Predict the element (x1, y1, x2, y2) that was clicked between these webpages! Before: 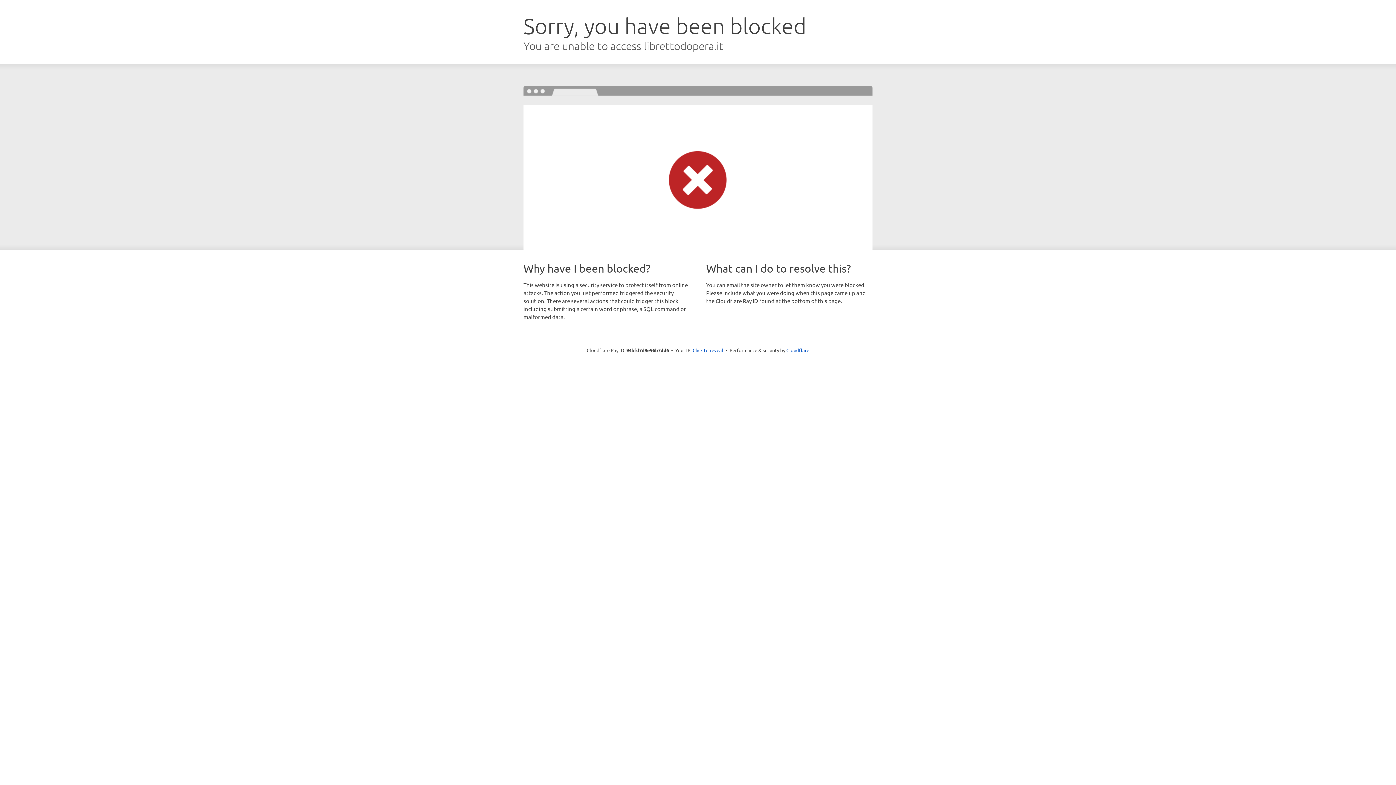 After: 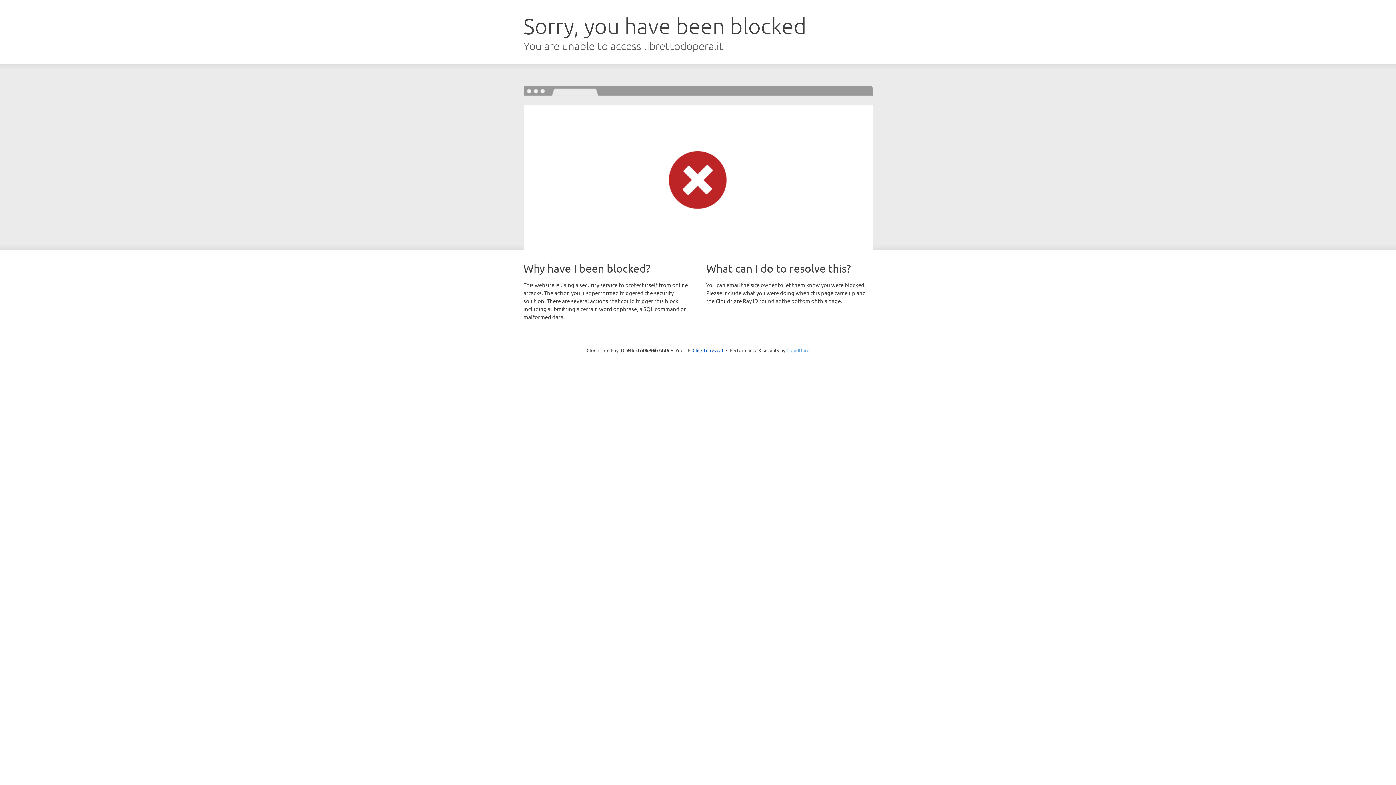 Action: label: Cloudflare bbox: (786, 347, 809, 353)